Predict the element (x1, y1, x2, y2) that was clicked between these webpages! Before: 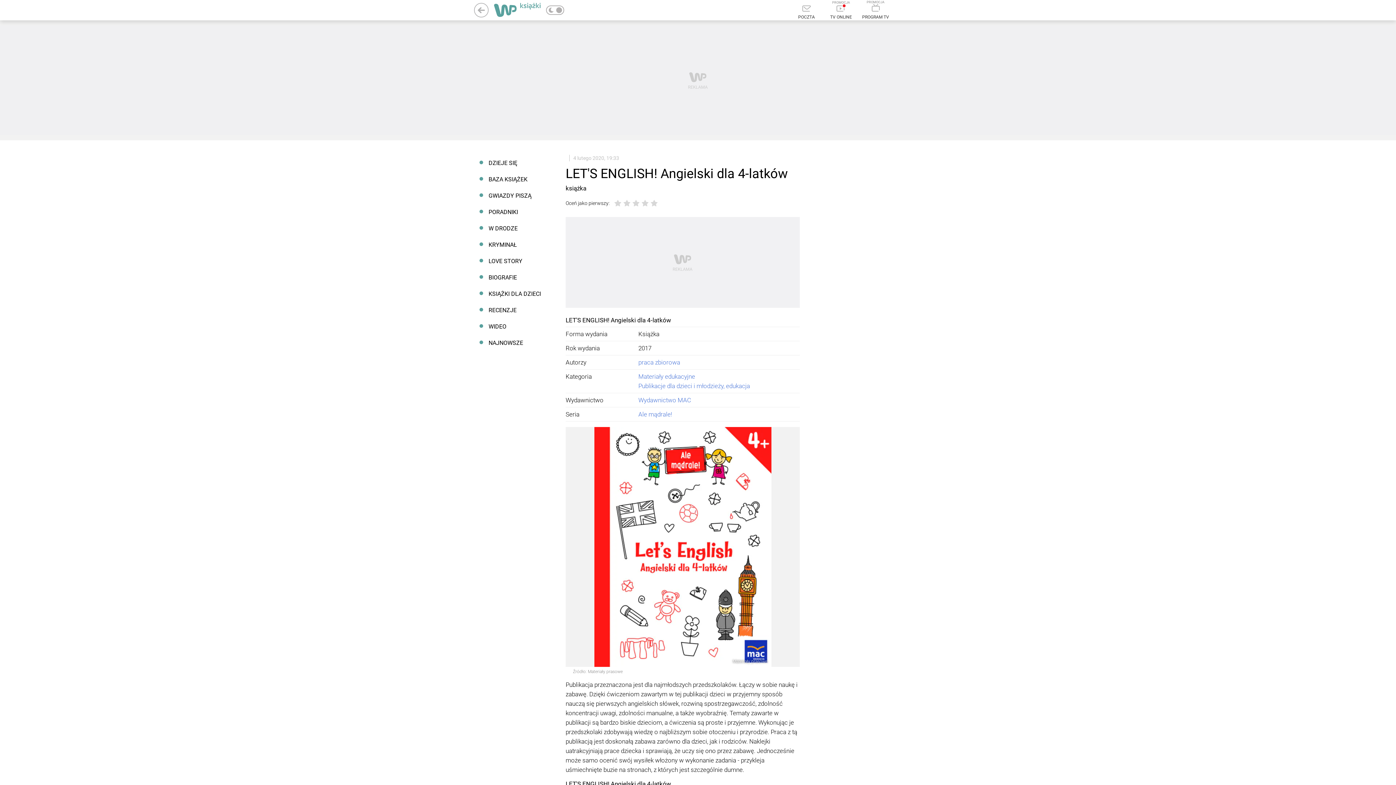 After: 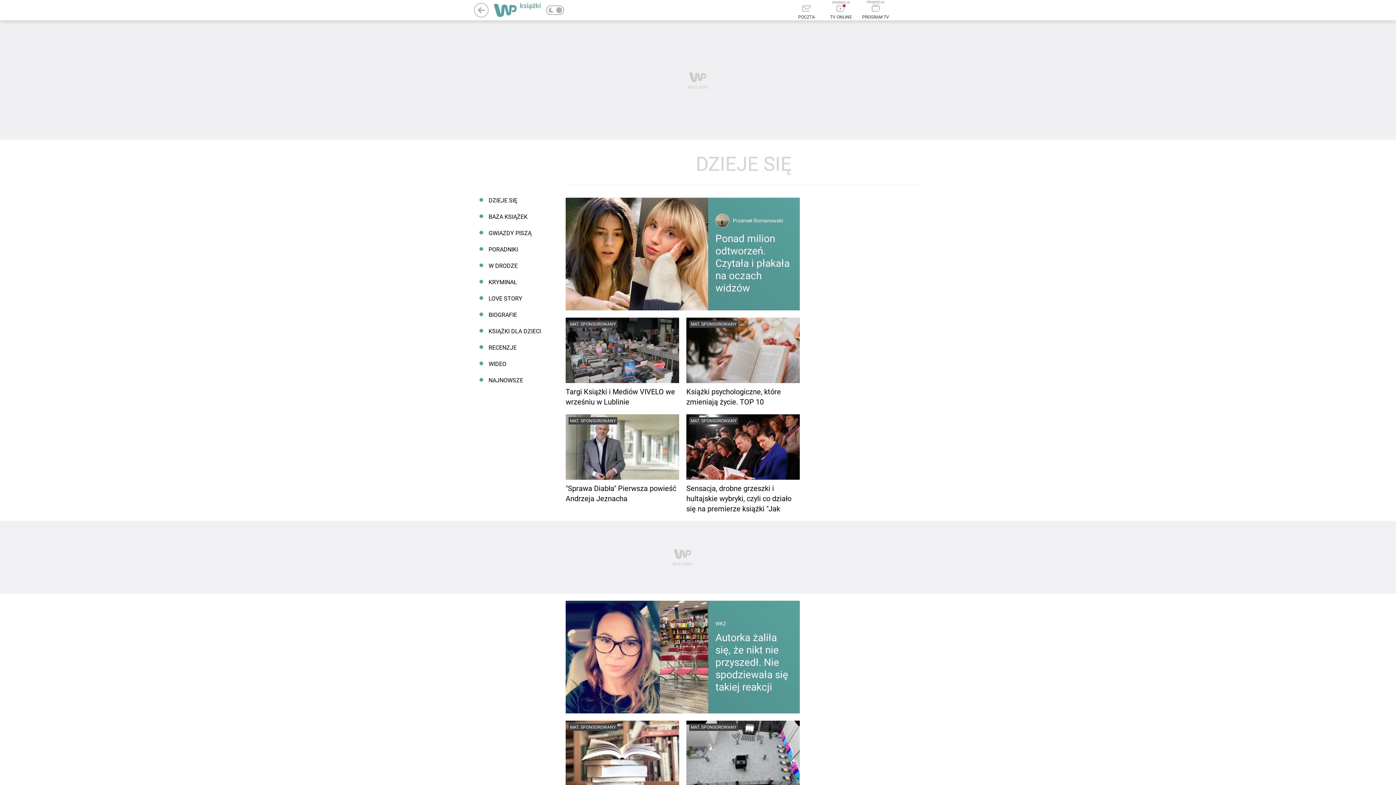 Action: bbox: (474, 154, 550, 171) label: DZIEJE SIĘ